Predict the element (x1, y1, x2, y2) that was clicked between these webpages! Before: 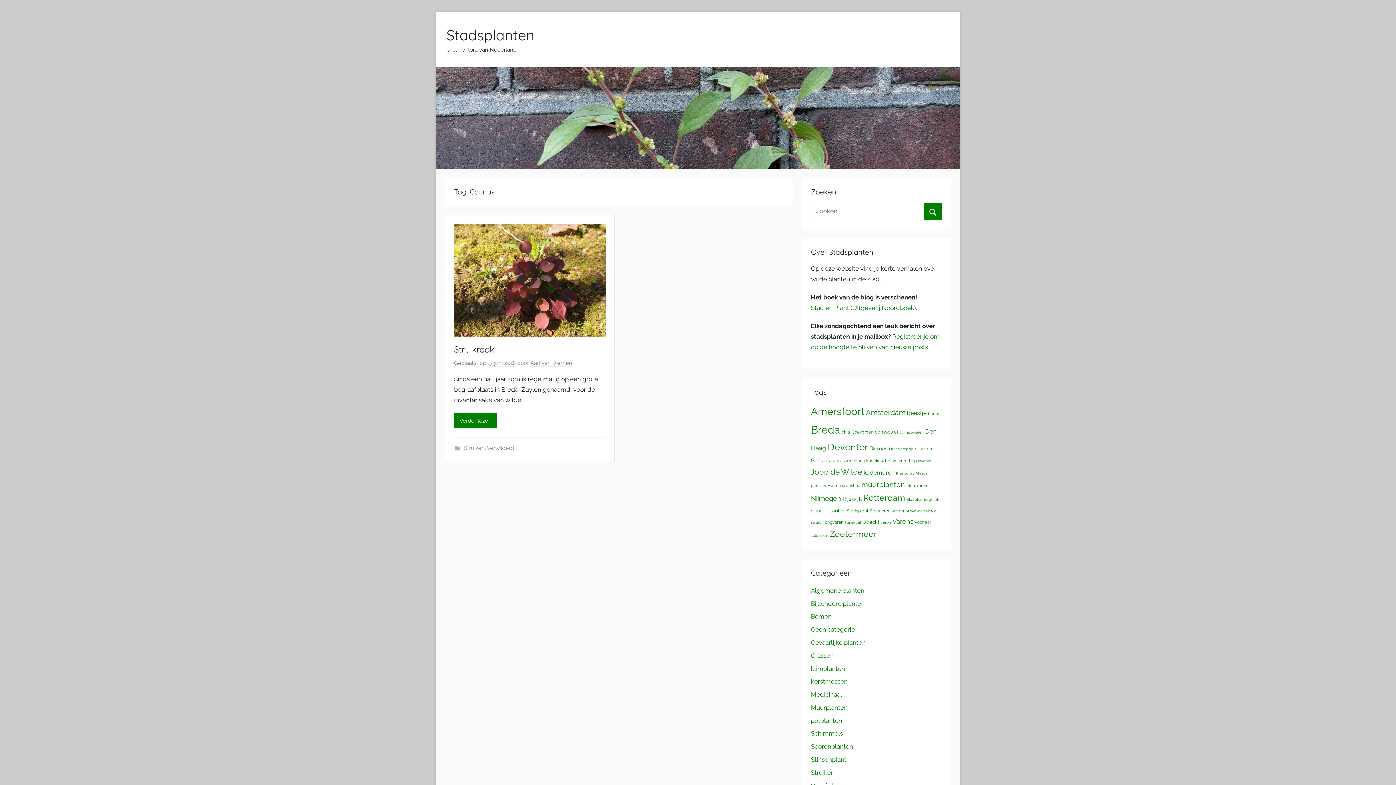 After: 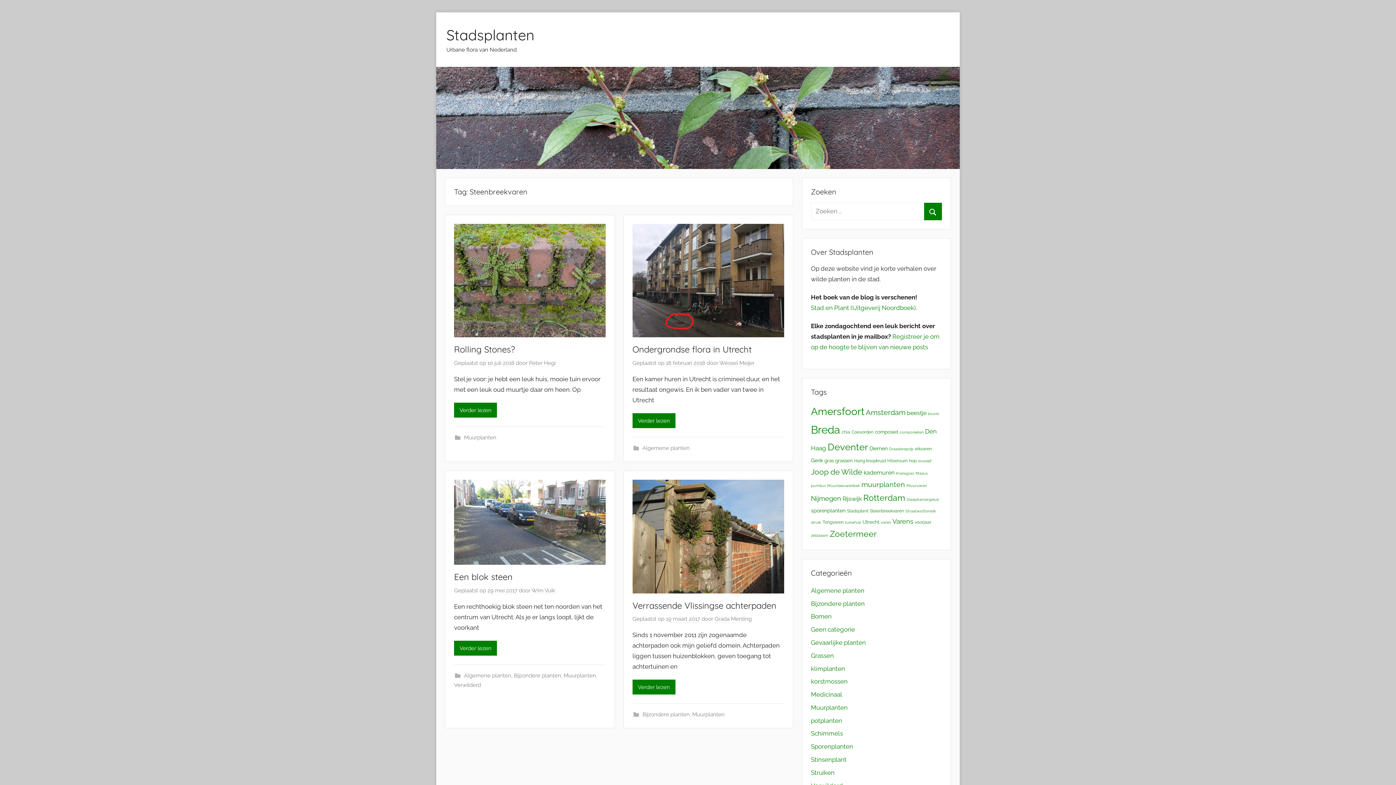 Action: bbox: (870, 508, 904, 513) label: Steenbreekvaren (4 items)